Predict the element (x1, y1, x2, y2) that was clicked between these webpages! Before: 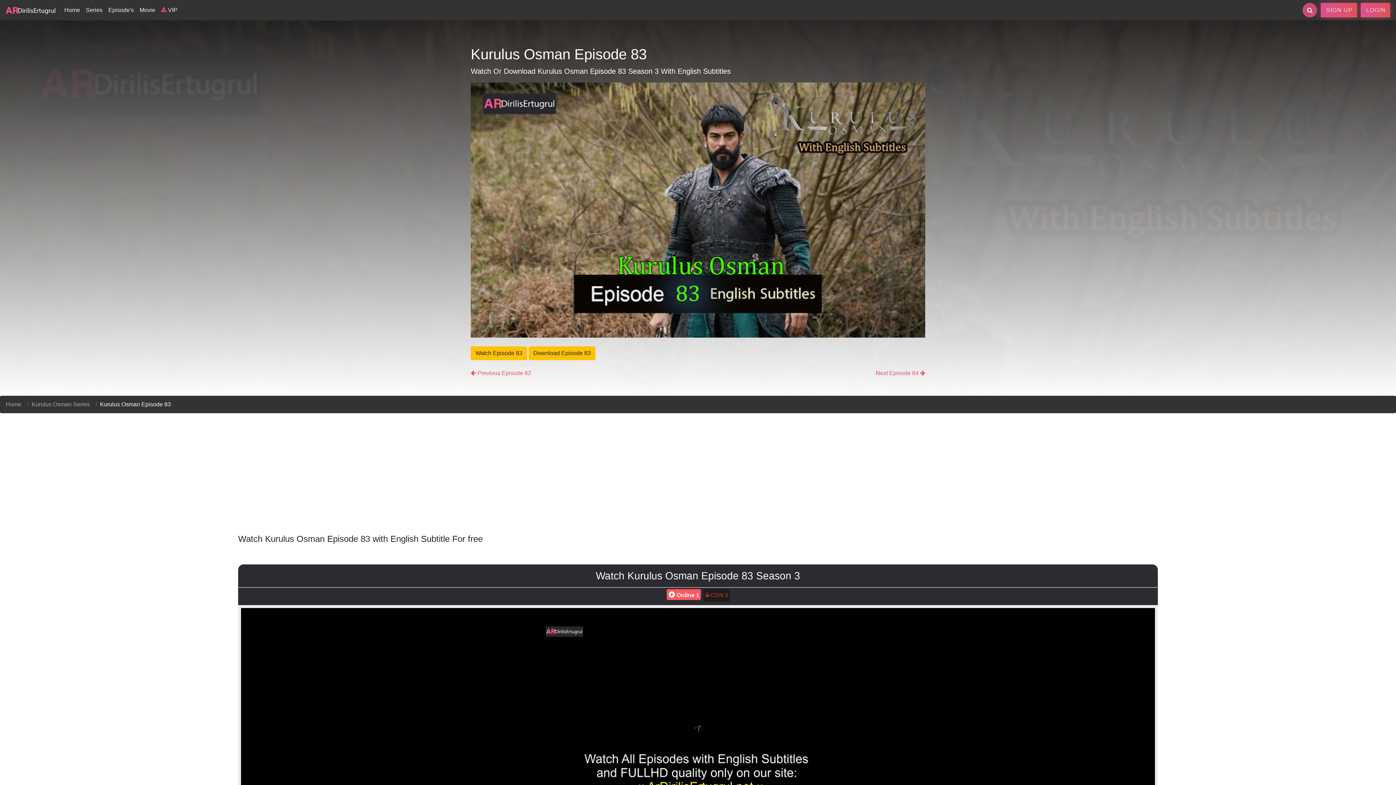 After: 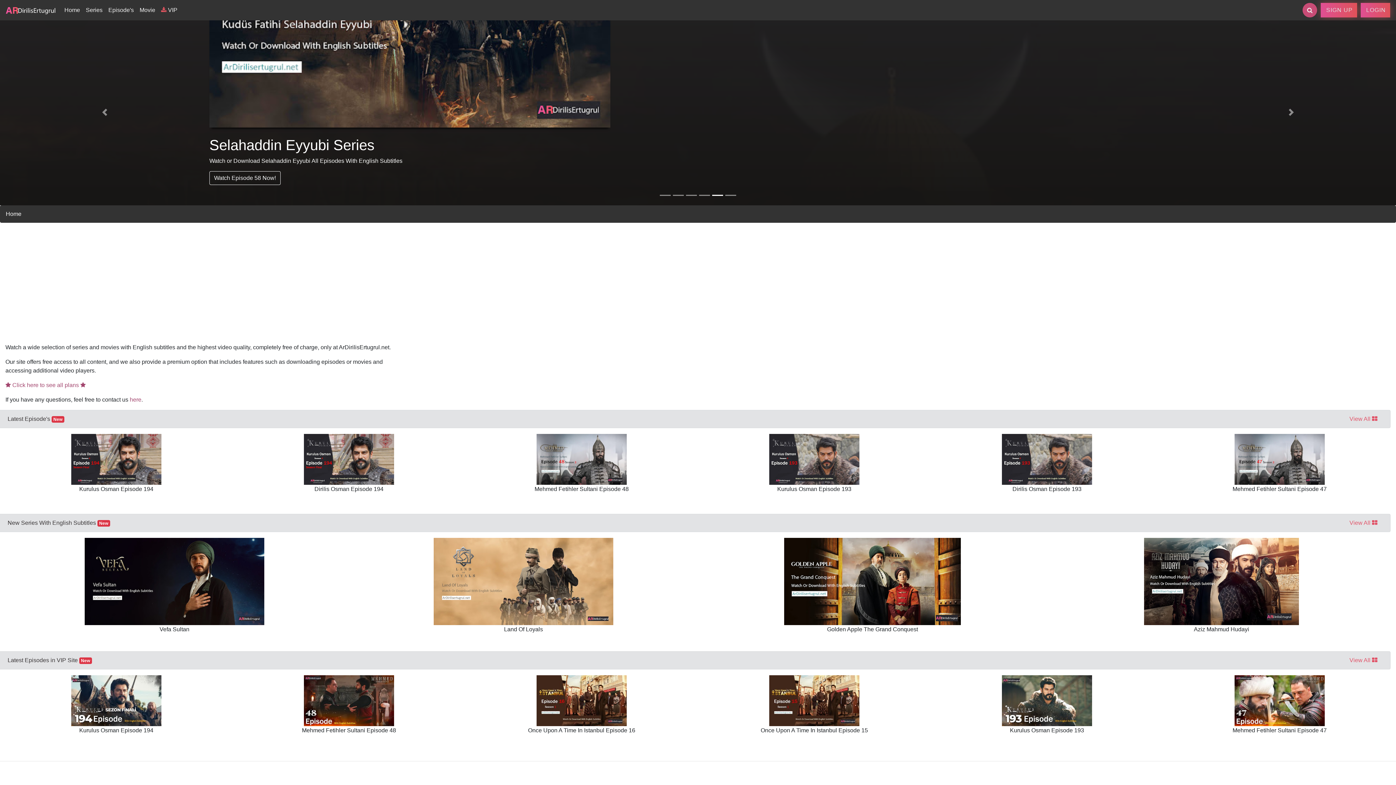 Action: bbox: (5, 2, 55, 17)